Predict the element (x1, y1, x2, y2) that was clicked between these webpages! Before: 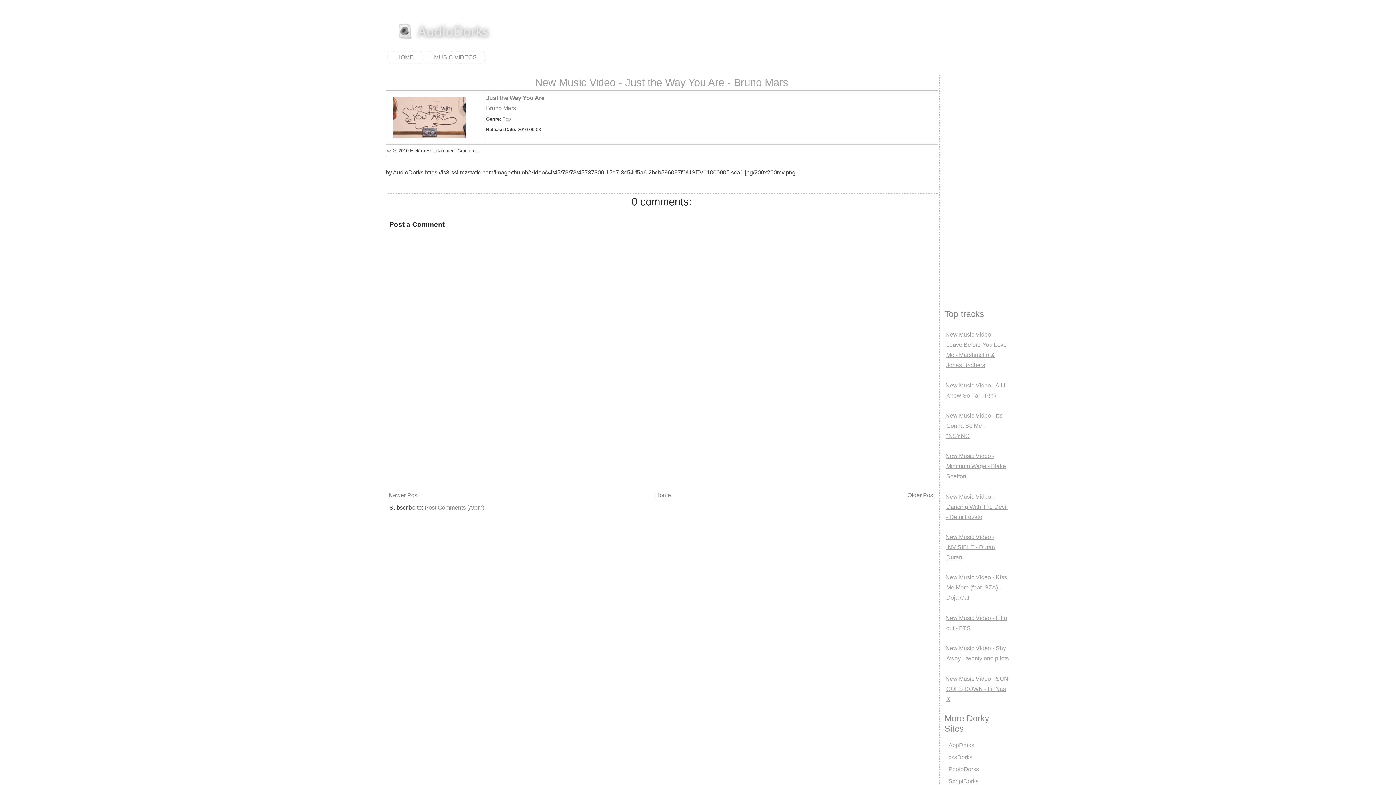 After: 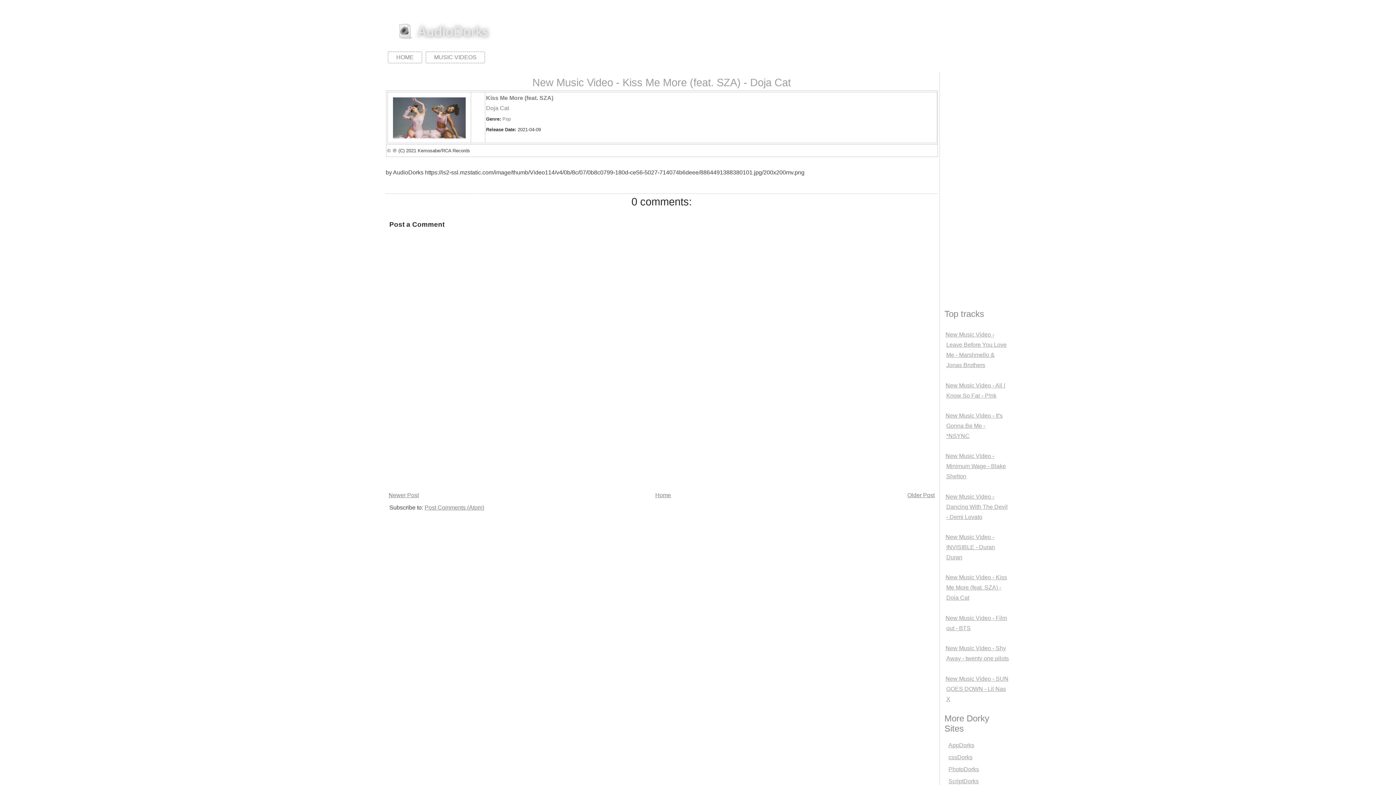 Action: bbox: (945, 574, 1007, 601) label: New Music Video - Kiss Me More (feat. SZA) - Doja Cat